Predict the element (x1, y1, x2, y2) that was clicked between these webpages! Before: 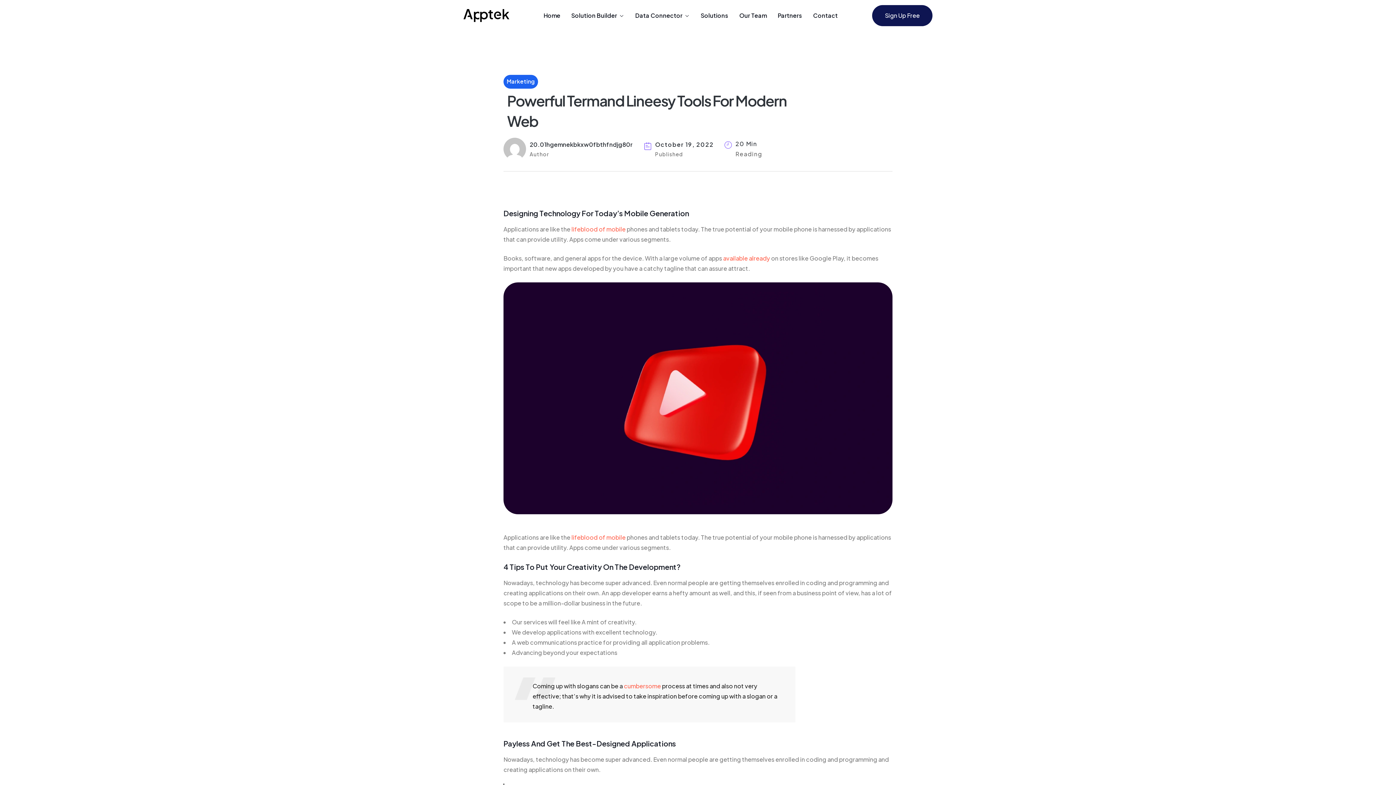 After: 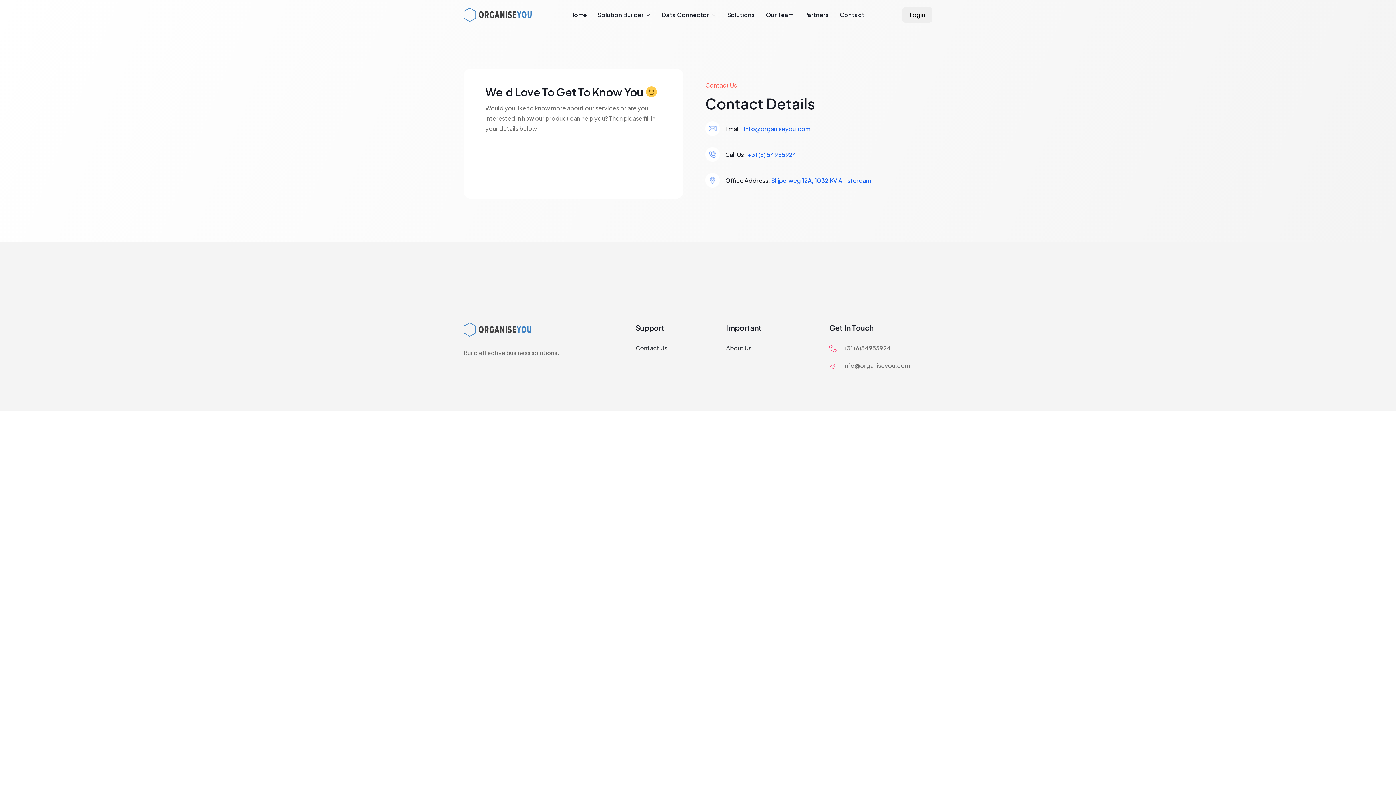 Action: label: Contact bbox: (807, 0, 843, 31)